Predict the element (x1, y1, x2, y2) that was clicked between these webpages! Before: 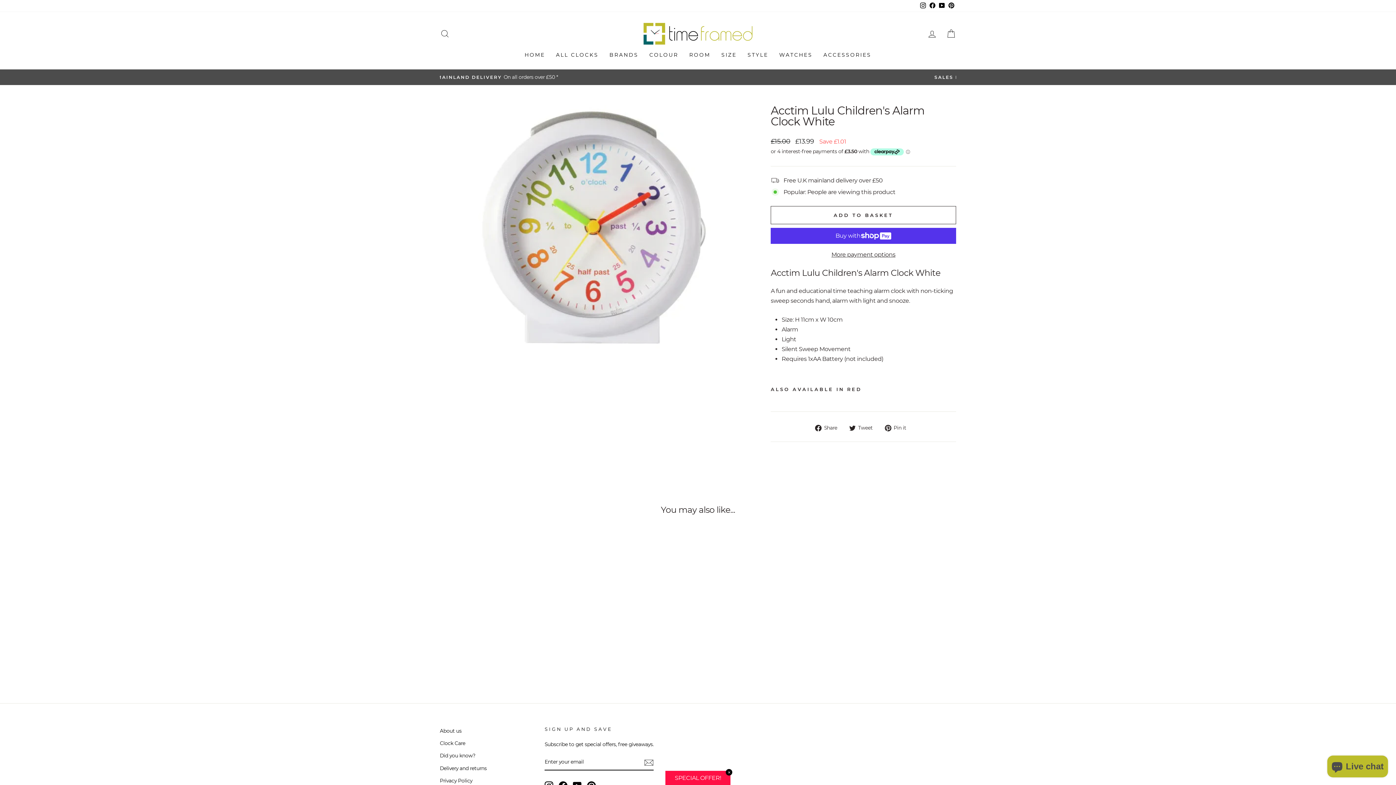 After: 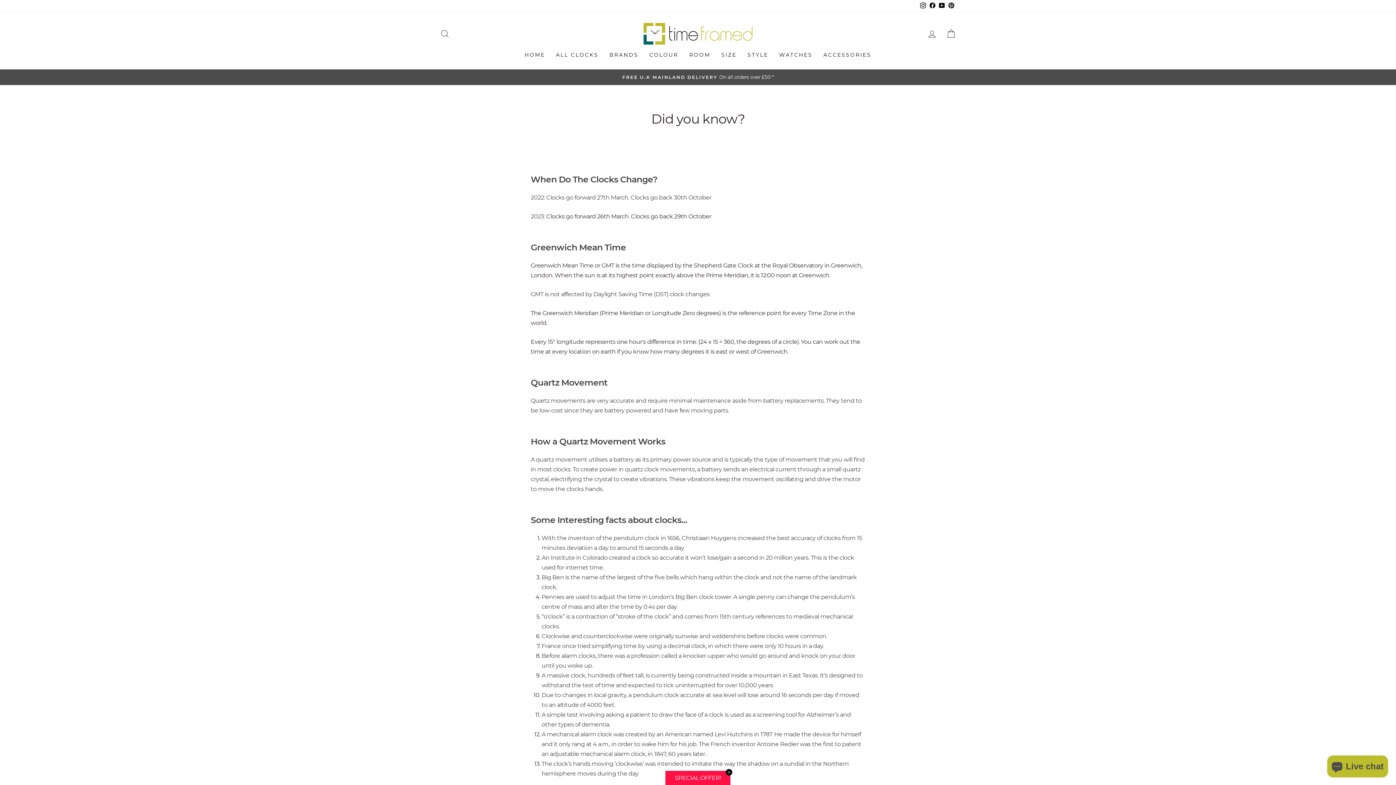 Action: bbox: (440, 750, 475, 761) label: Did you know?